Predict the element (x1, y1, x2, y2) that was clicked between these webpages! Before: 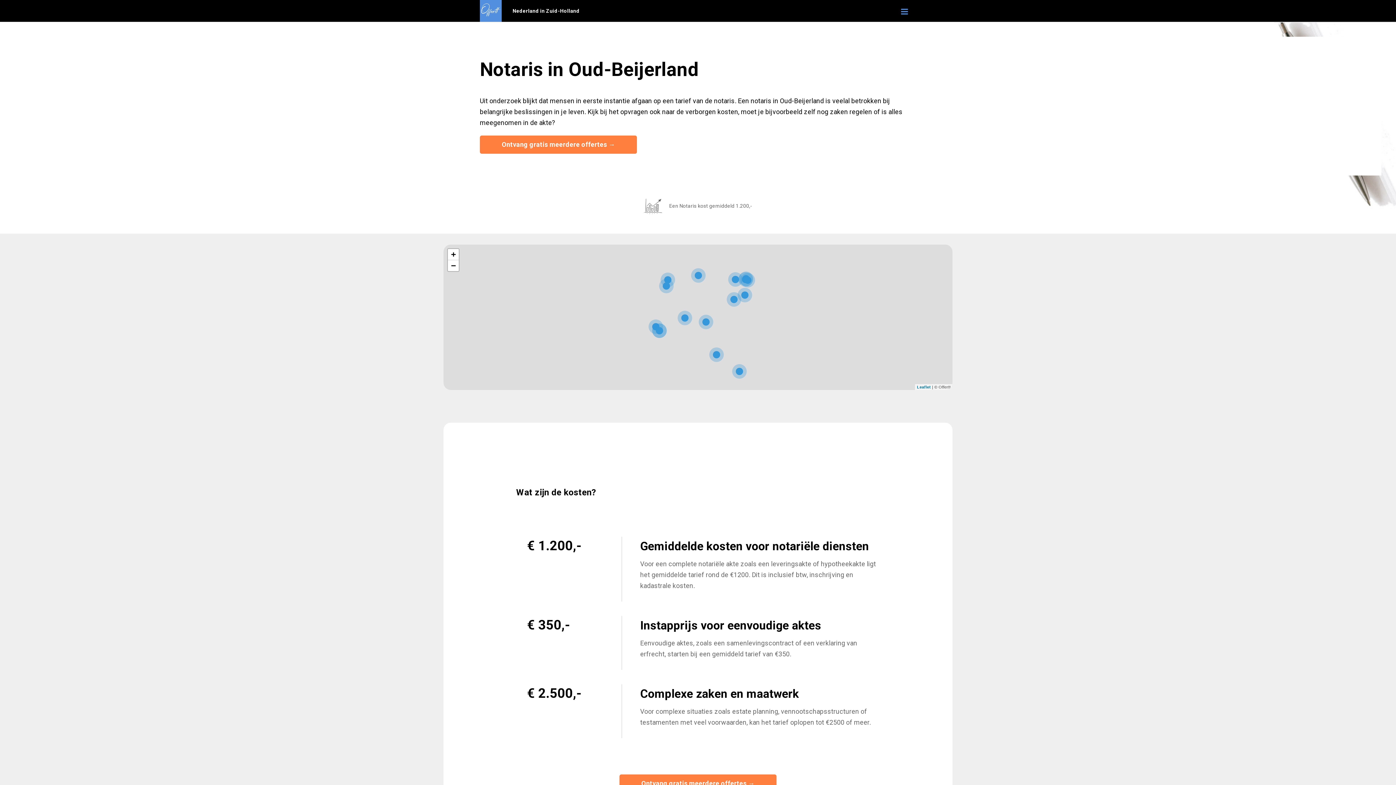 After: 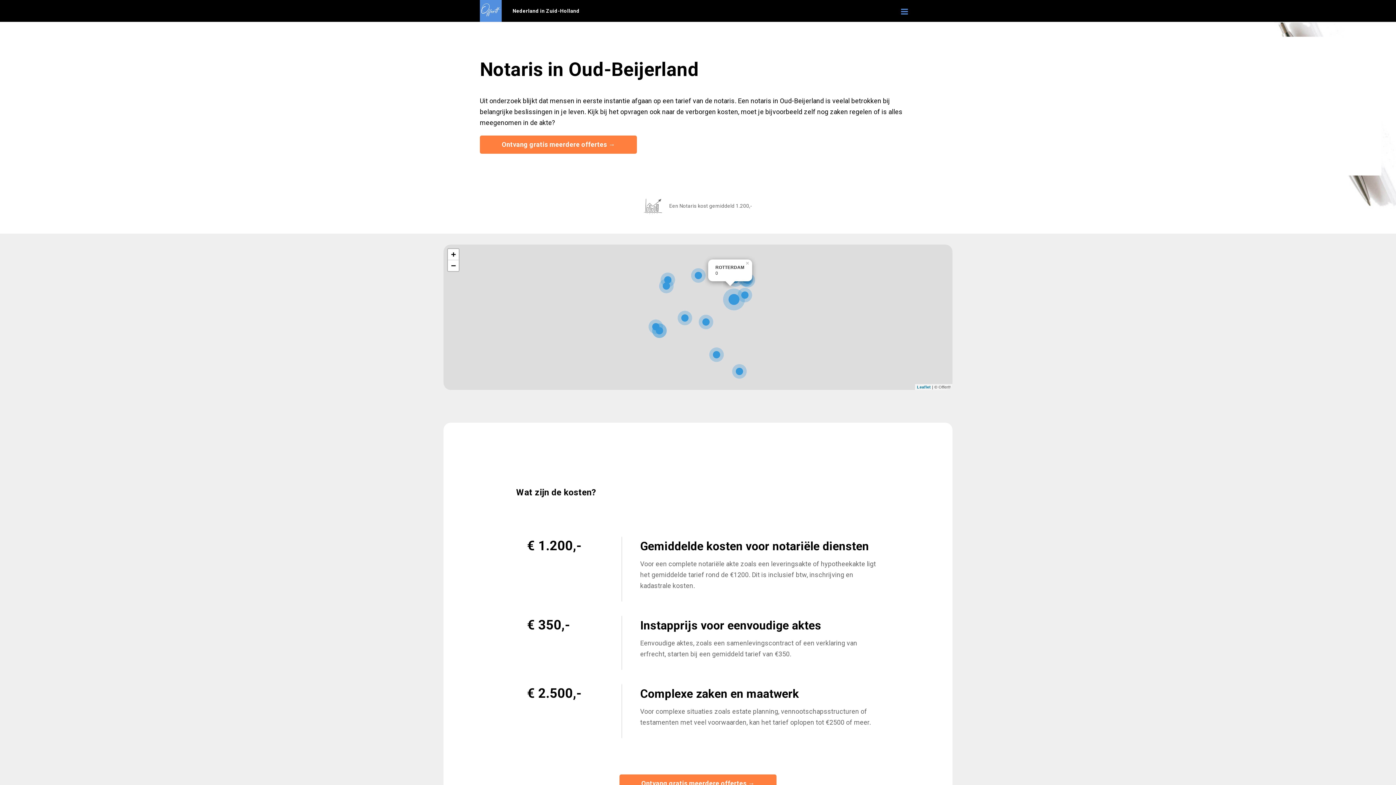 Action: bbox: (725, 290, 743, 308)